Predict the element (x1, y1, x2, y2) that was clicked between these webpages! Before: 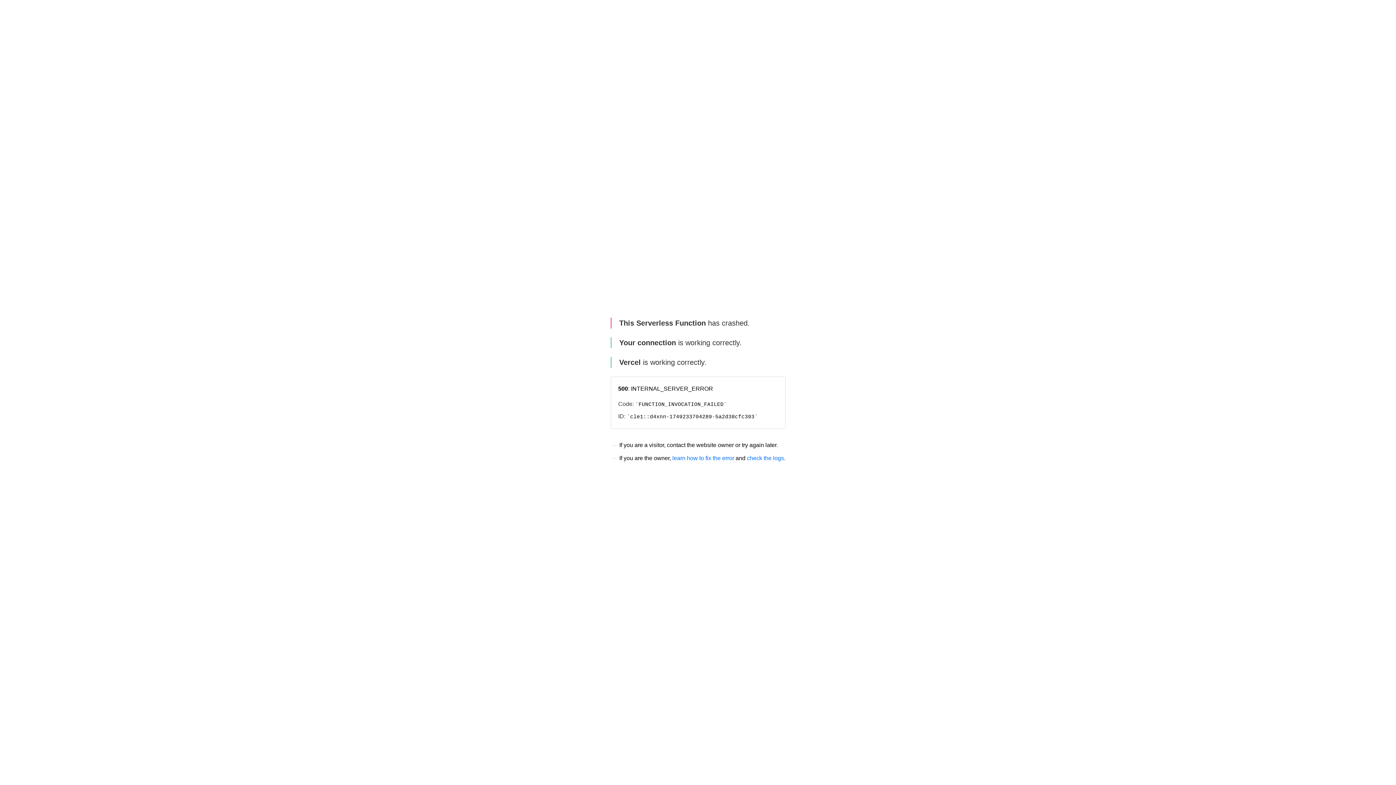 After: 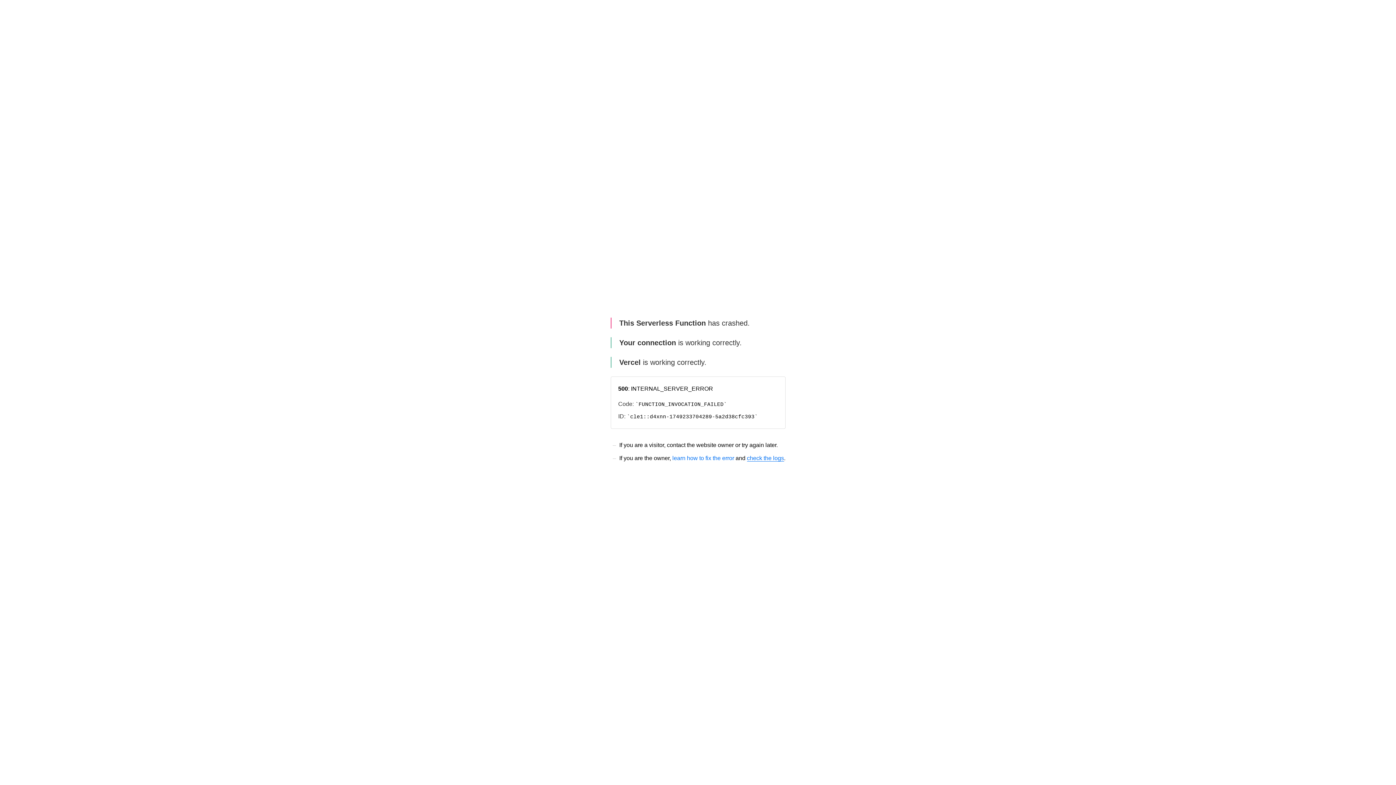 Action: bbox: (747, 455, 784, 461) label: check the logs